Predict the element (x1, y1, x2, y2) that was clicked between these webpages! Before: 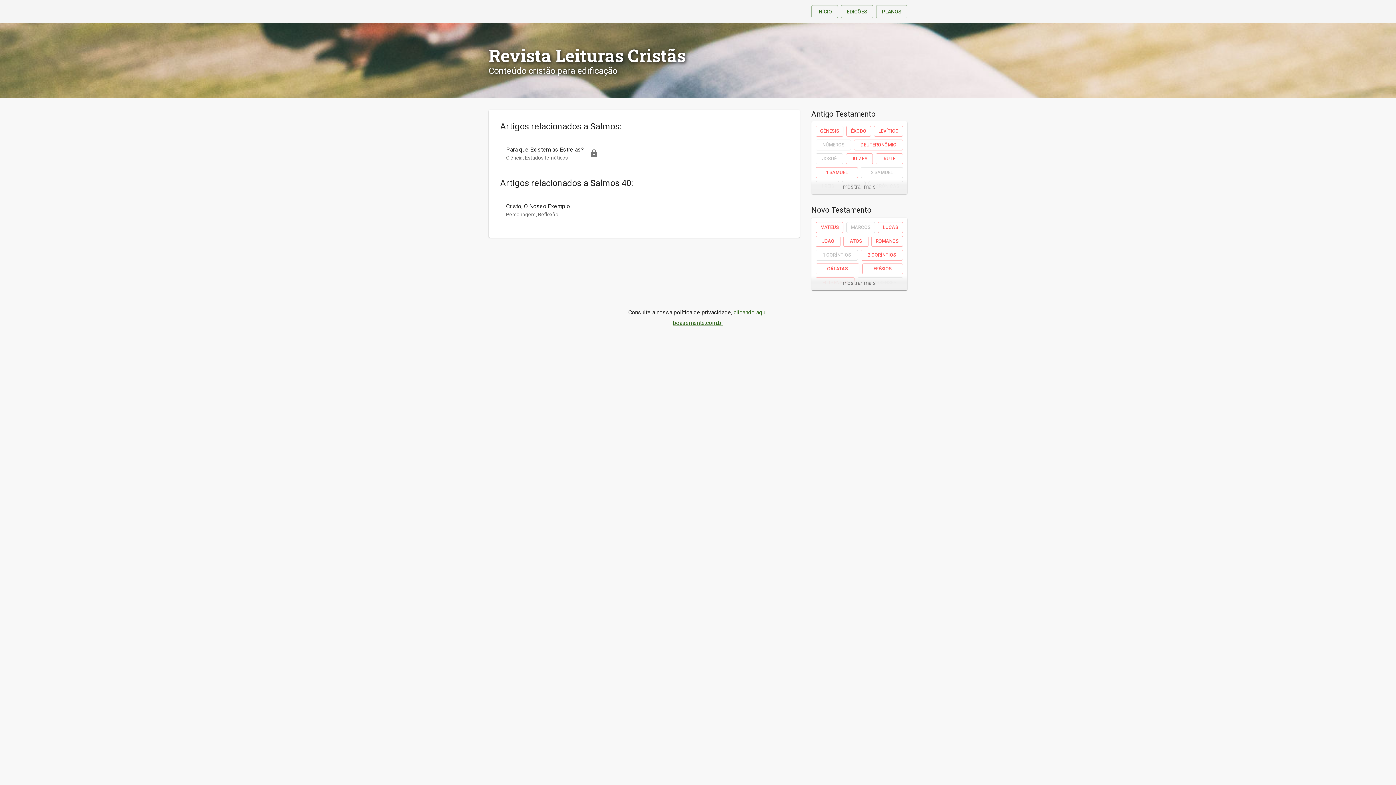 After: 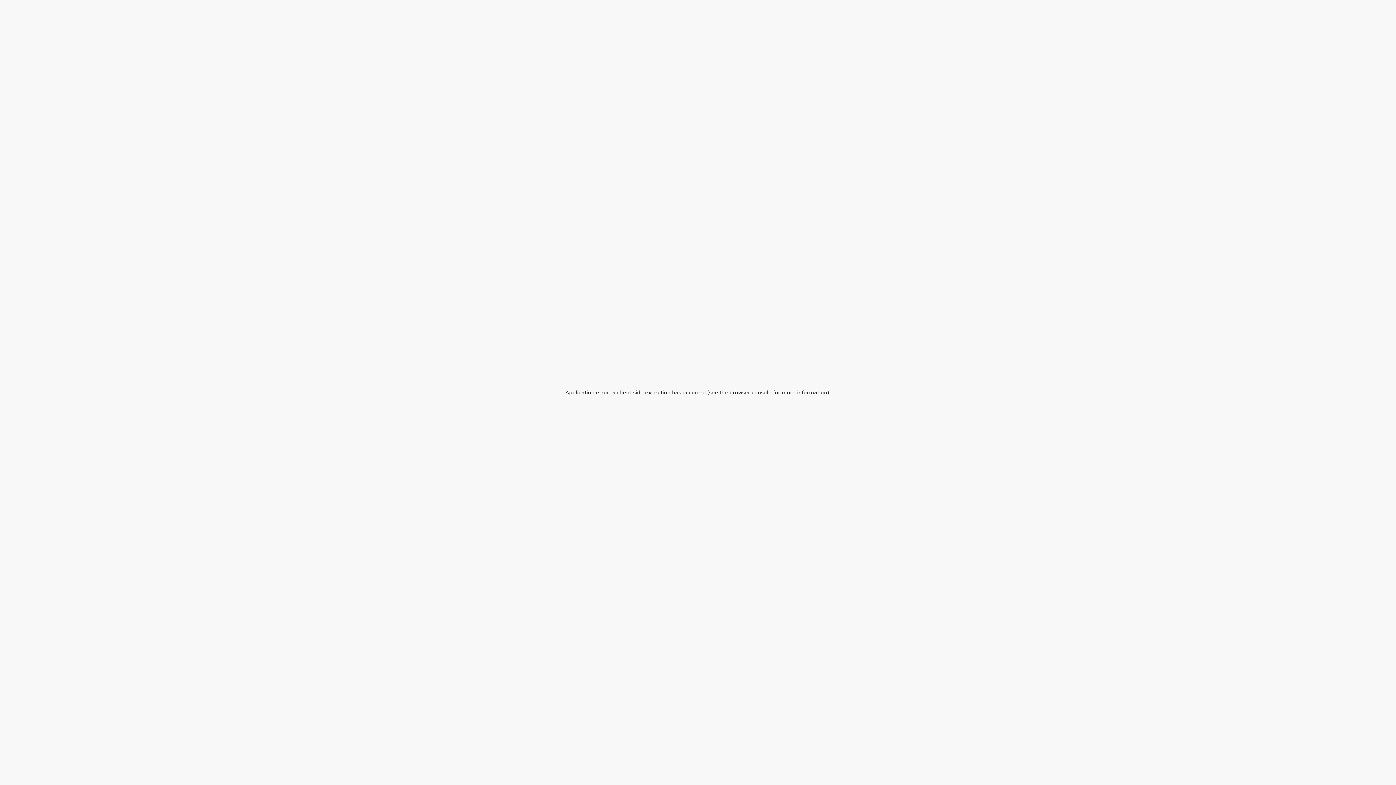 Action: label: 2 CORÍNTIOS bbox: (861, 249, 903, 260)